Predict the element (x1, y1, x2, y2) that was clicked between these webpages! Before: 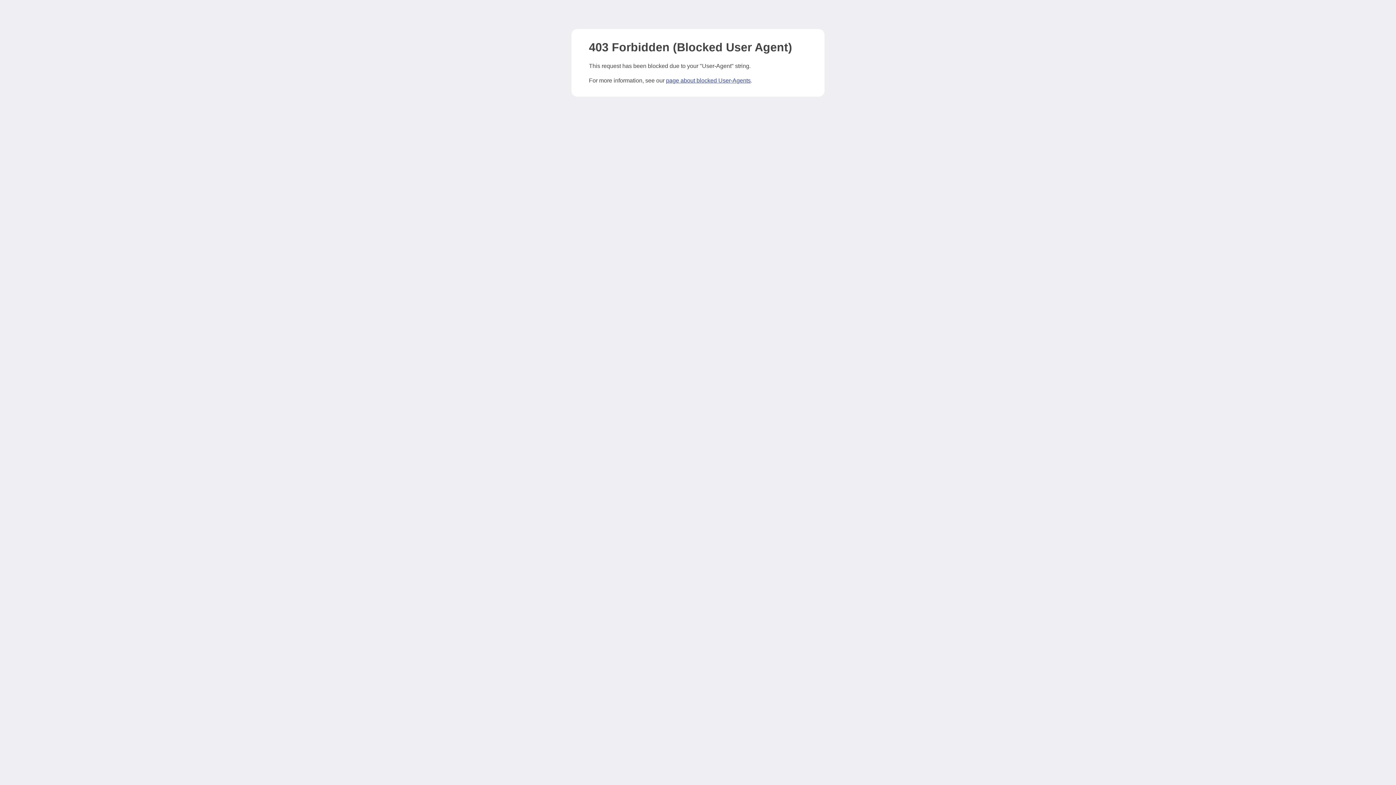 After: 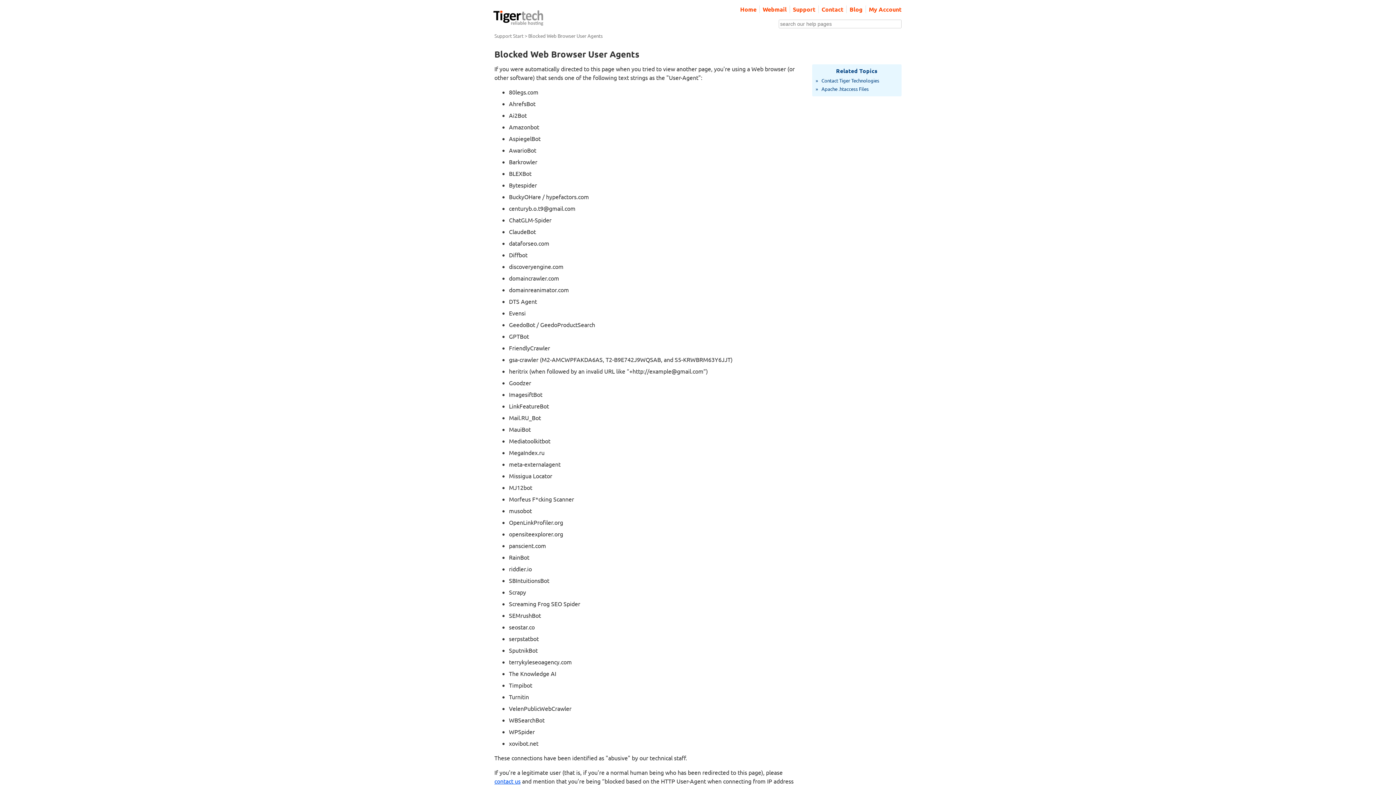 Action: label: page about blocked User-Agents bbox: (666, 77, 750, 83)